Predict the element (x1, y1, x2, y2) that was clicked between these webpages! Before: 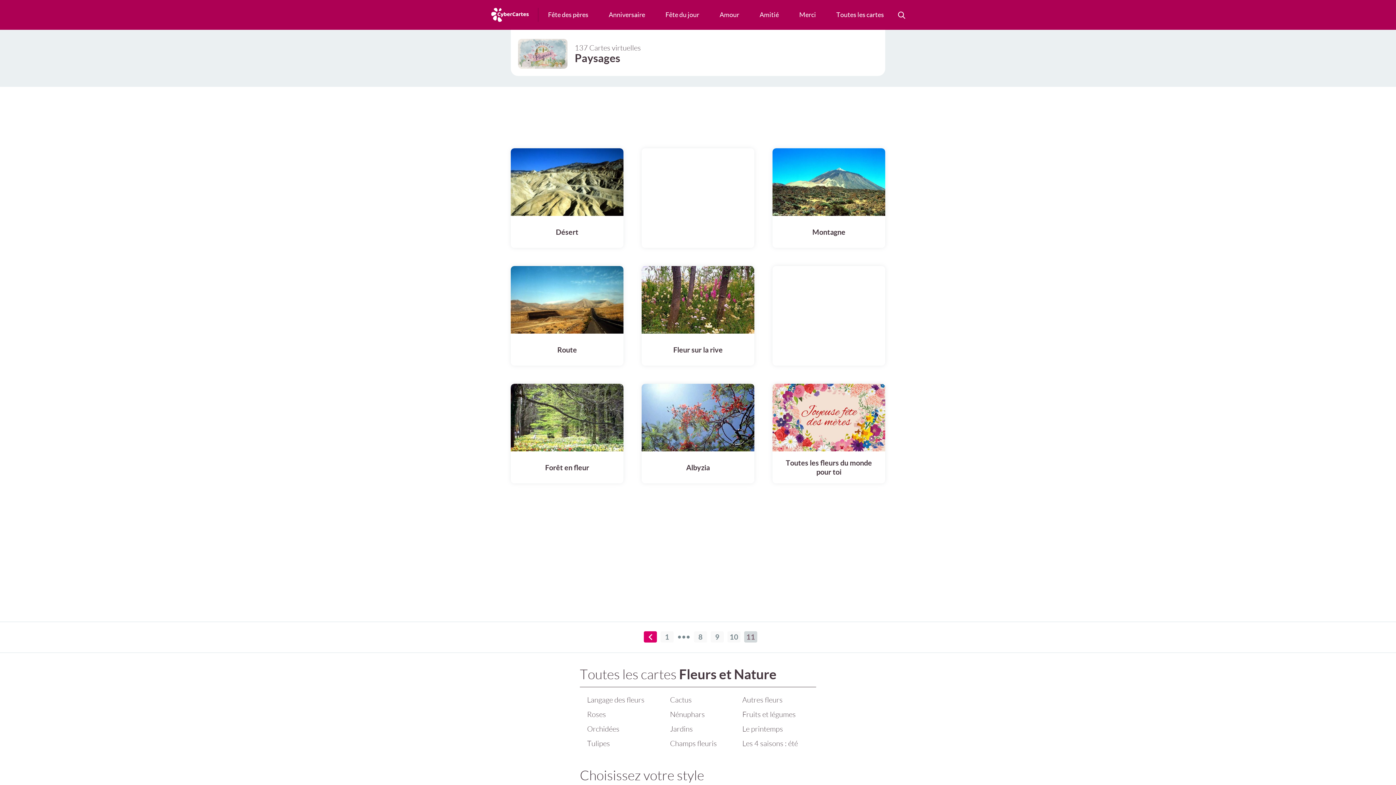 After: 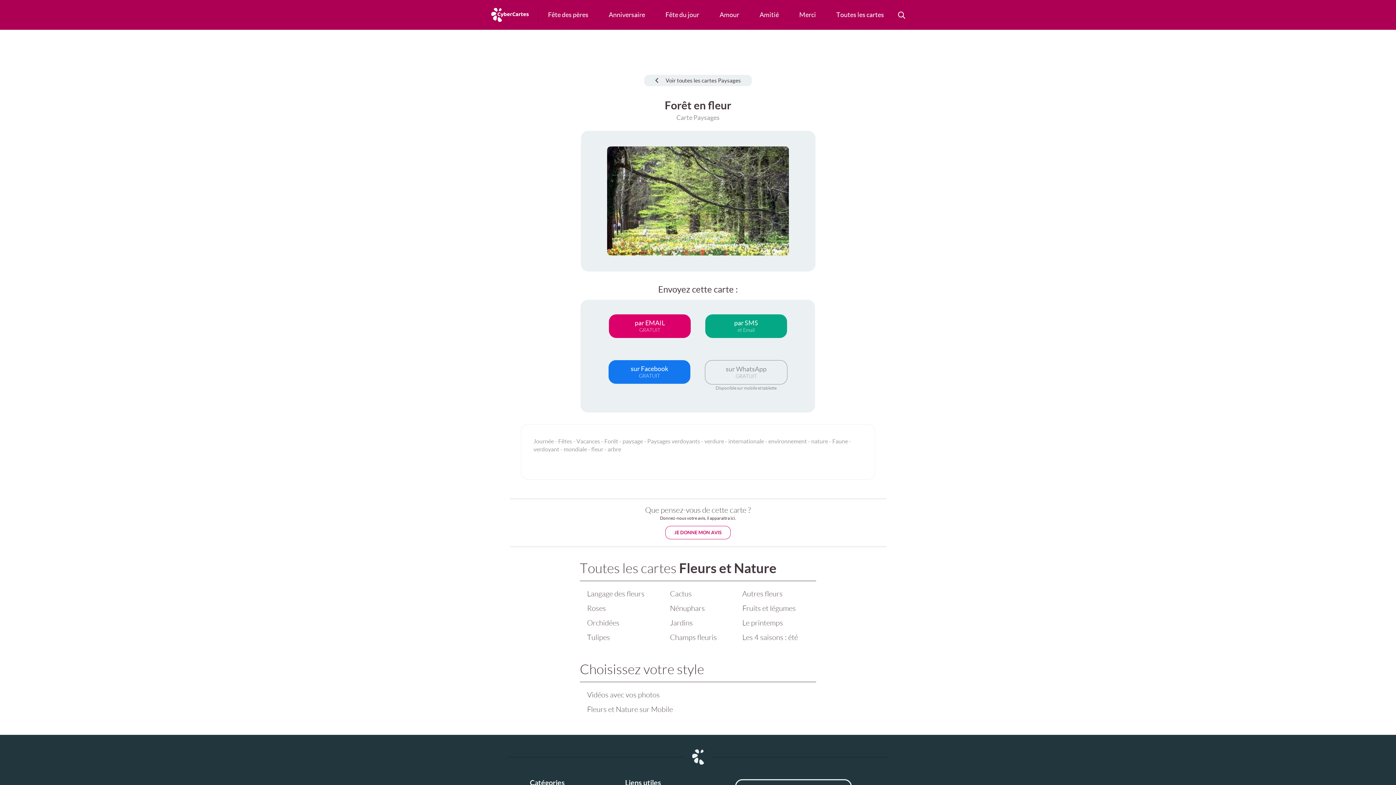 Action: bbox: (510, 384, 623, 451)